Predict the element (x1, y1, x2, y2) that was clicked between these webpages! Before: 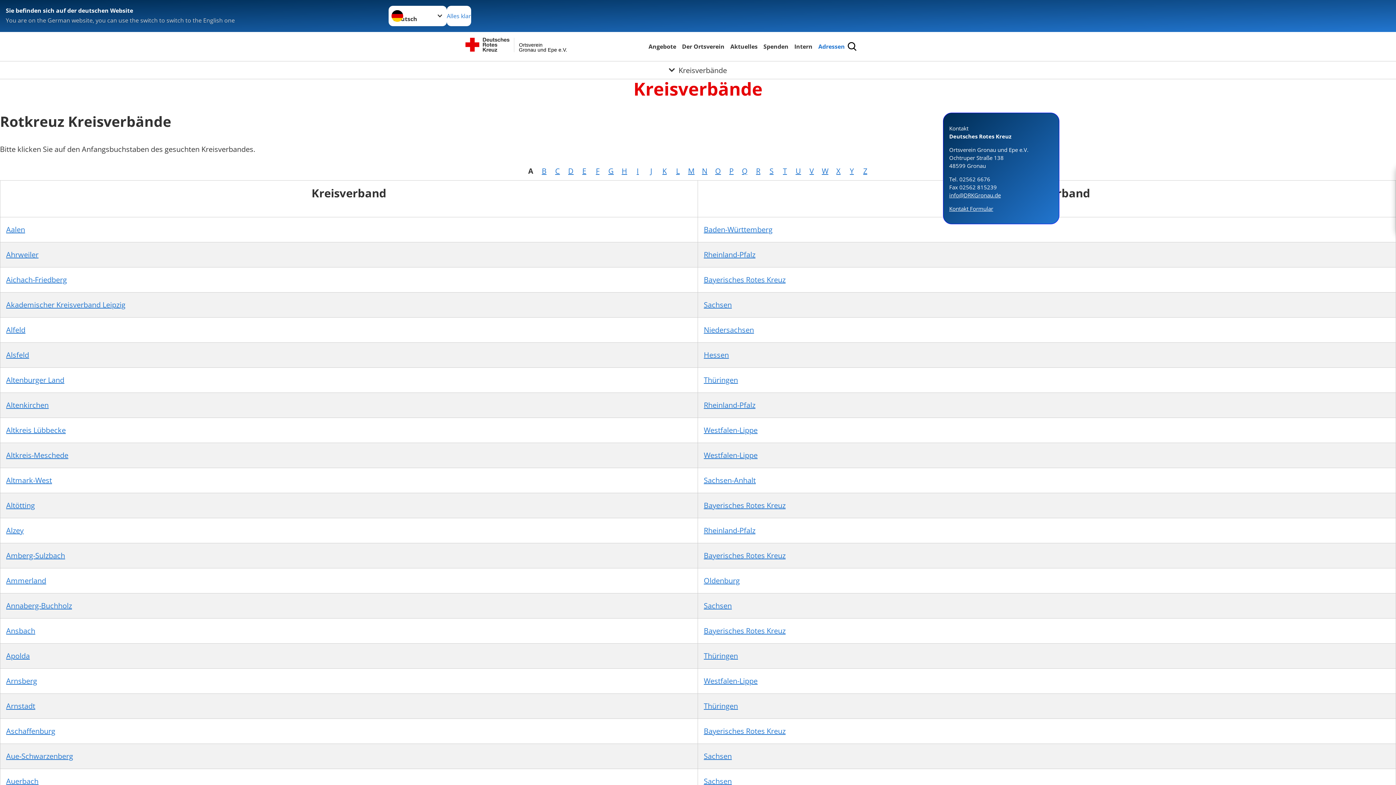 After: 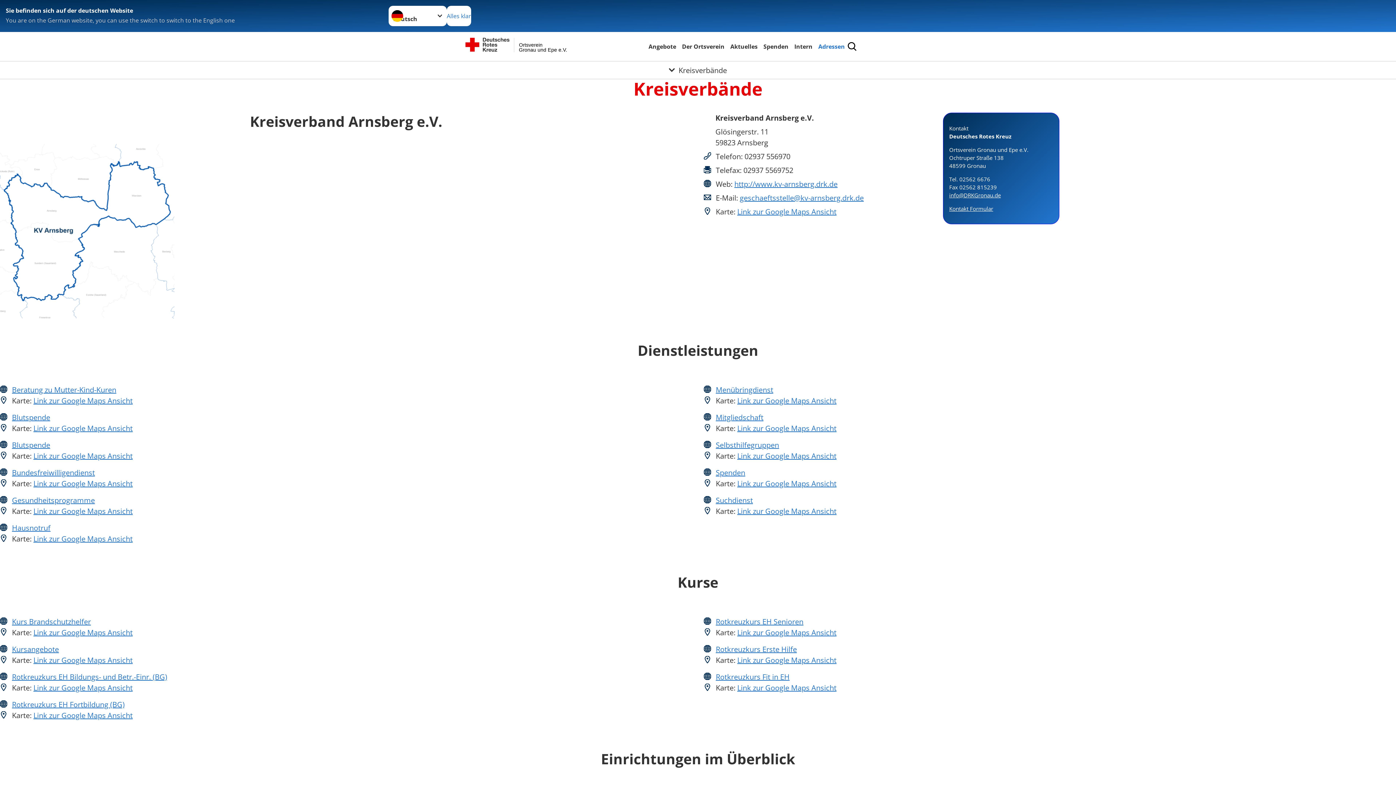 Action: label: Arnsberg bbox: (6, 676, 37, 686)